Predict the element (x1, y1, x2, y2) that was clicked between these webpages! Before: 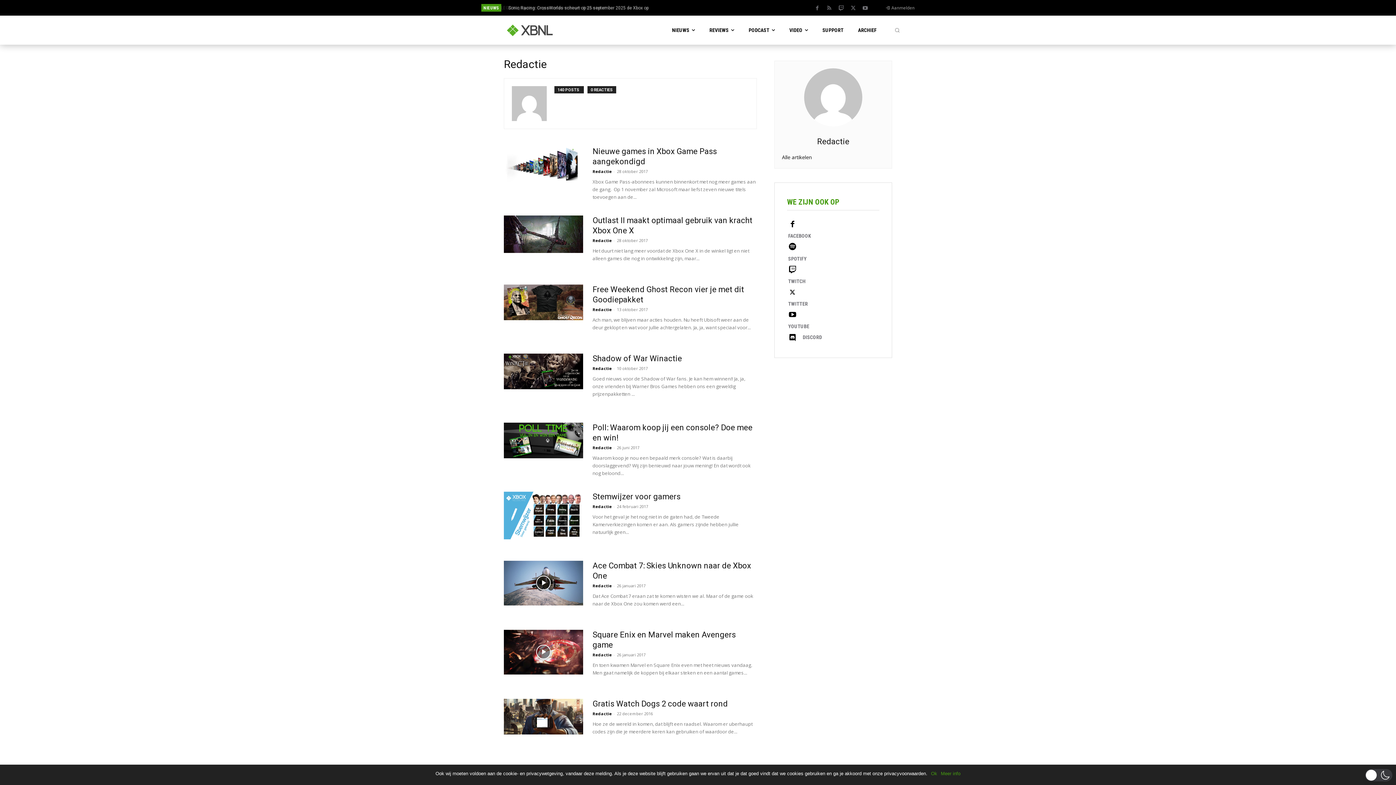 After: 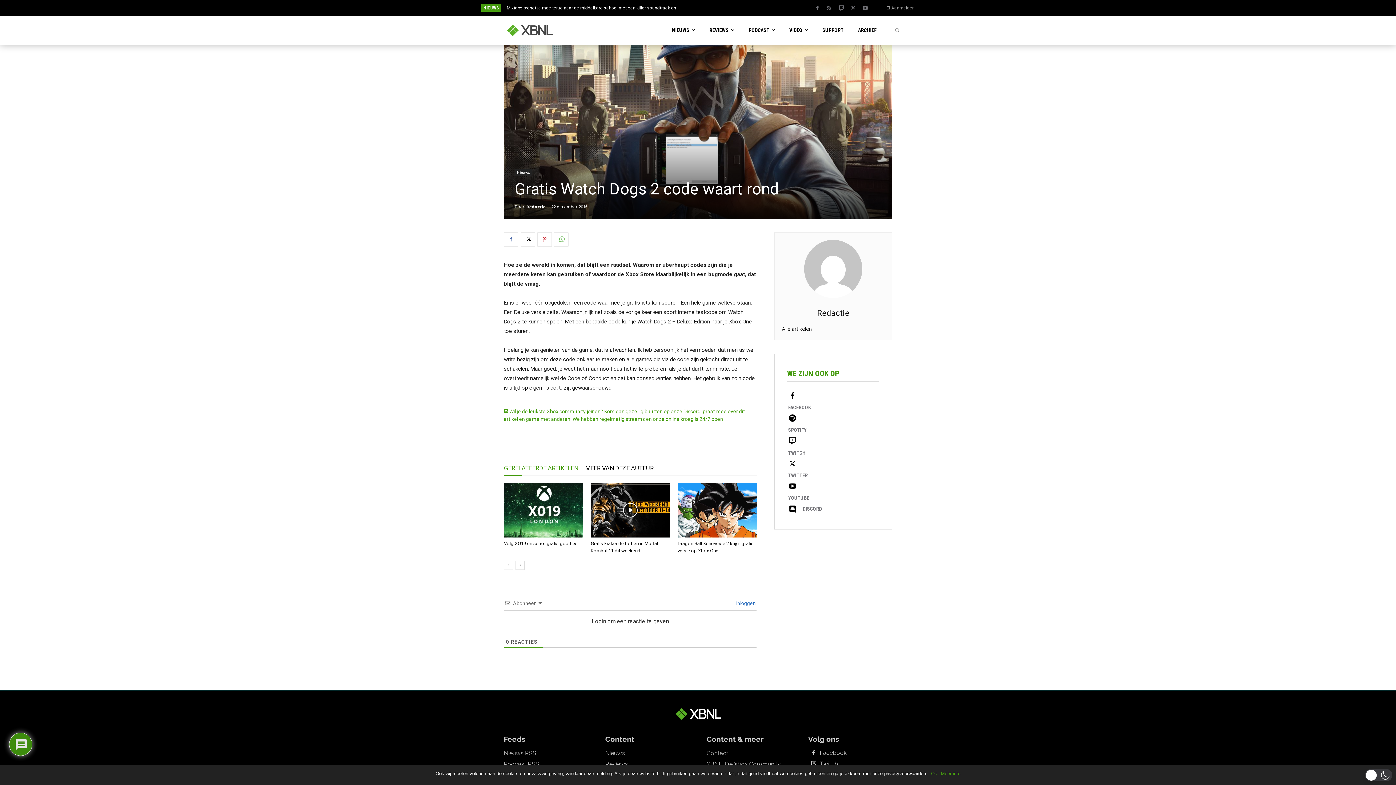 Action: label: Gratis Watch Dogs 2 code waart rond bbox: (592, 699, 728, 708)